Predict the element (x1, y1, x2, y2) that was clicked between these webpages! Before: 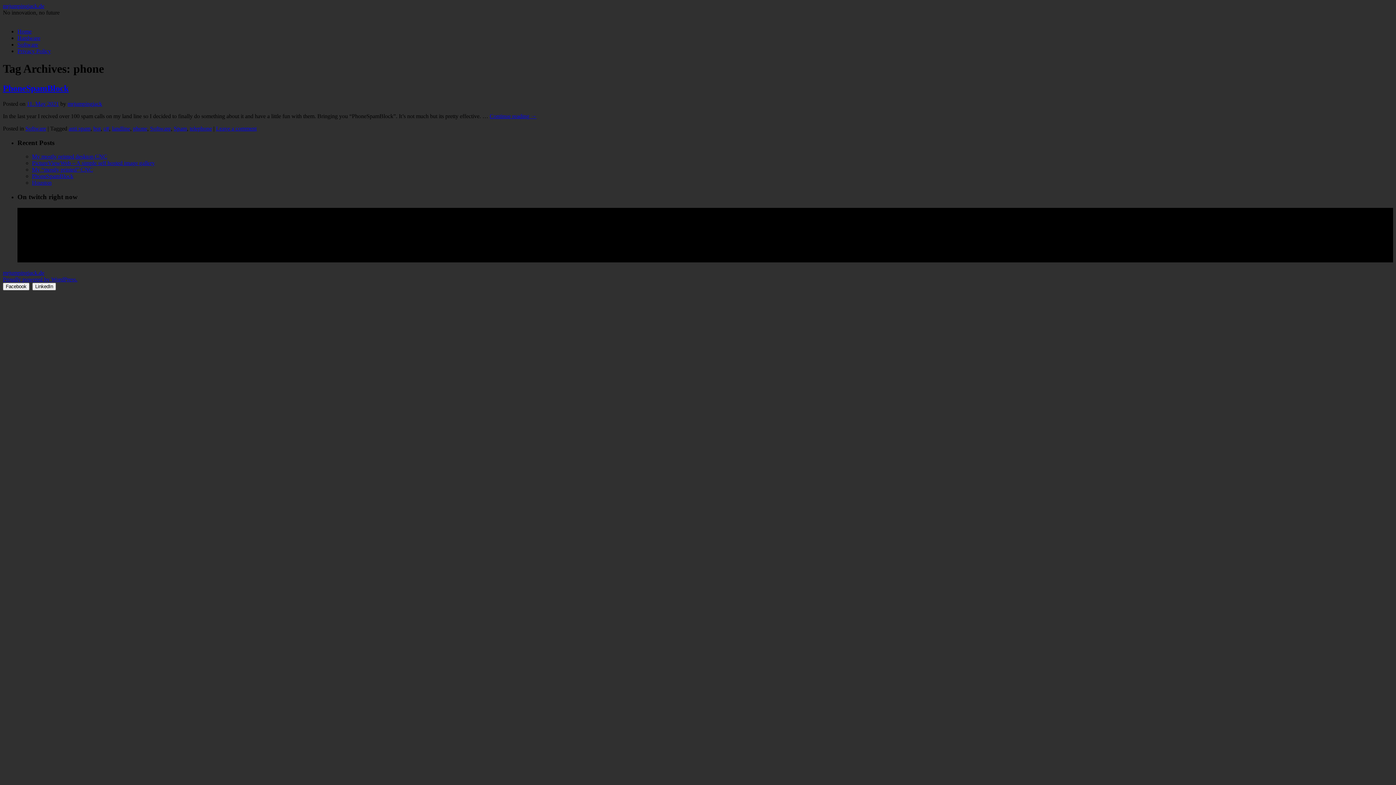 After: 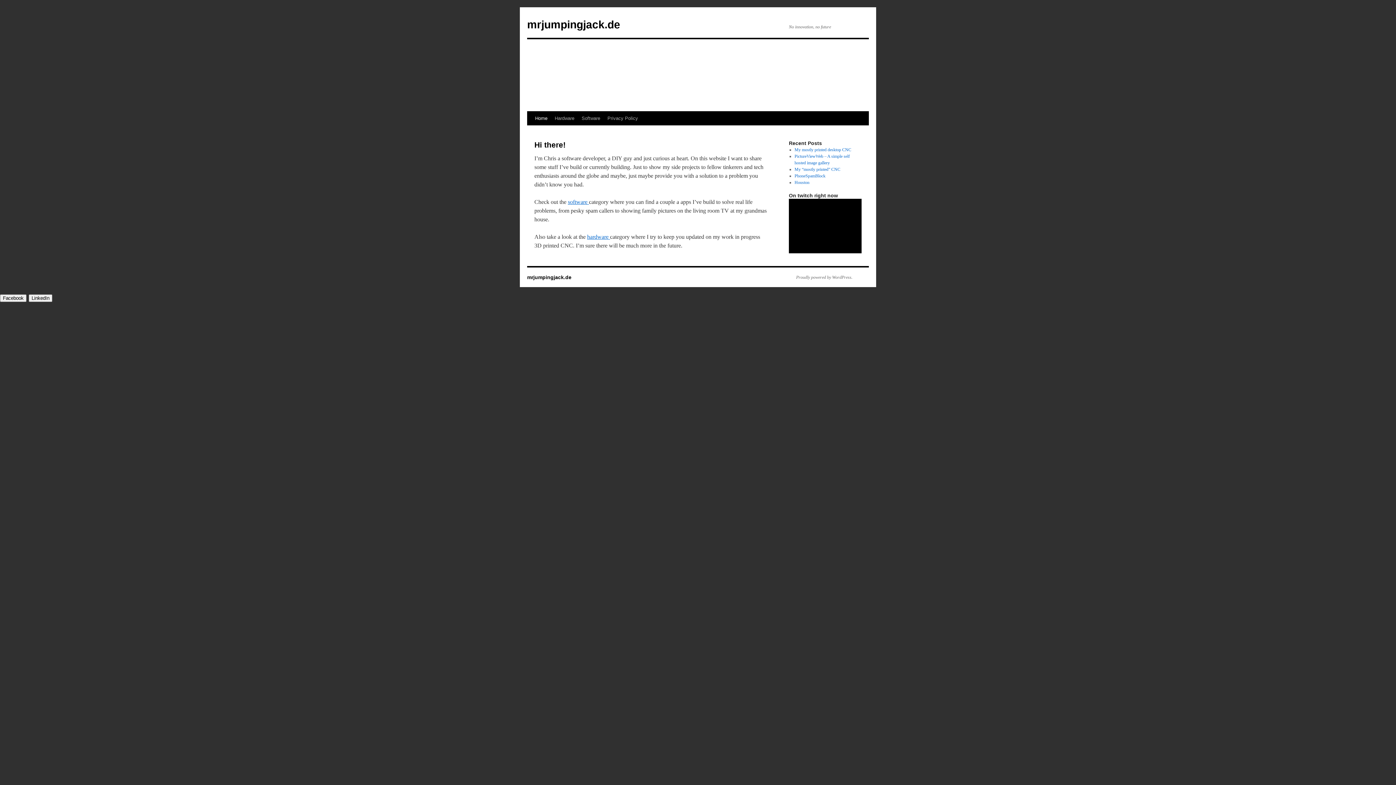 Action: bbox: (2, 2, 44, 9) label: mrjumpingjack.de